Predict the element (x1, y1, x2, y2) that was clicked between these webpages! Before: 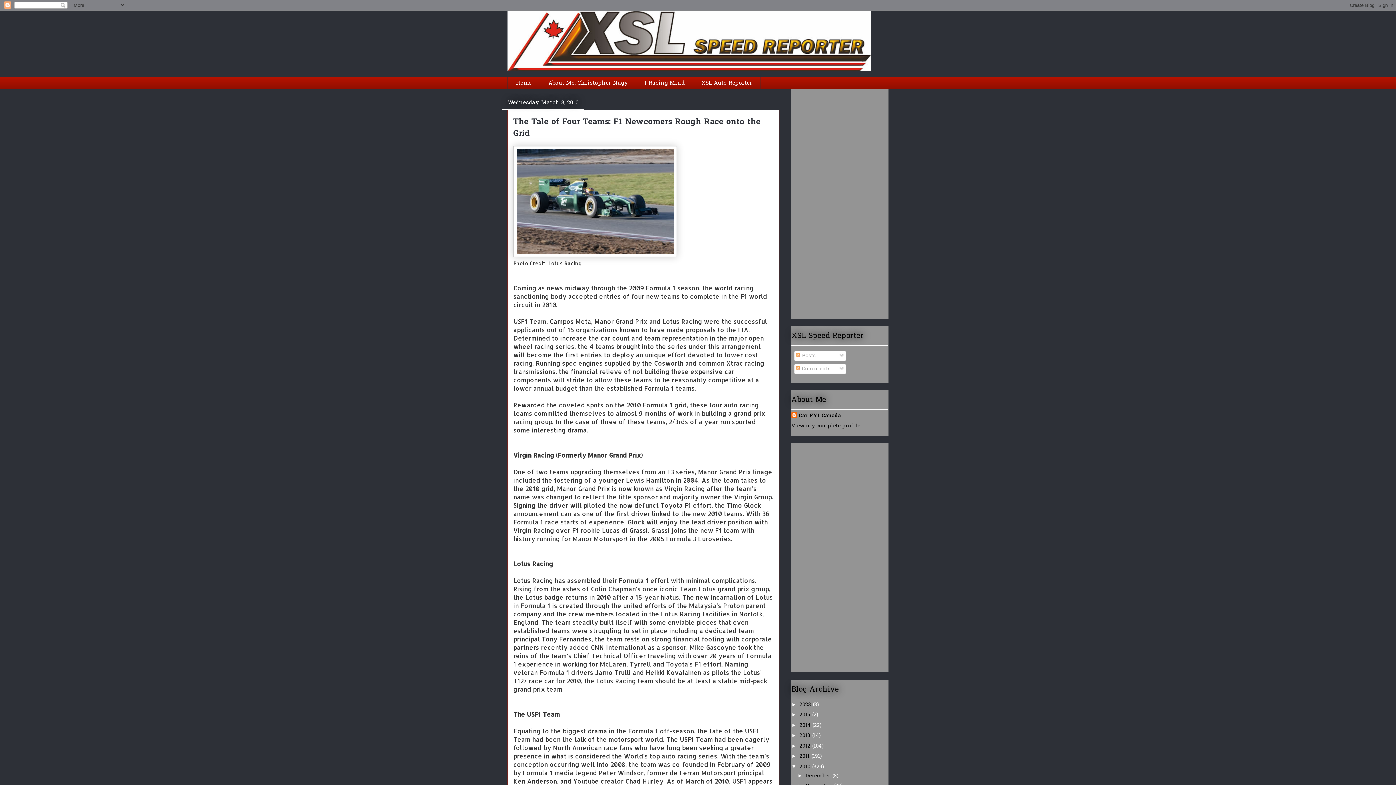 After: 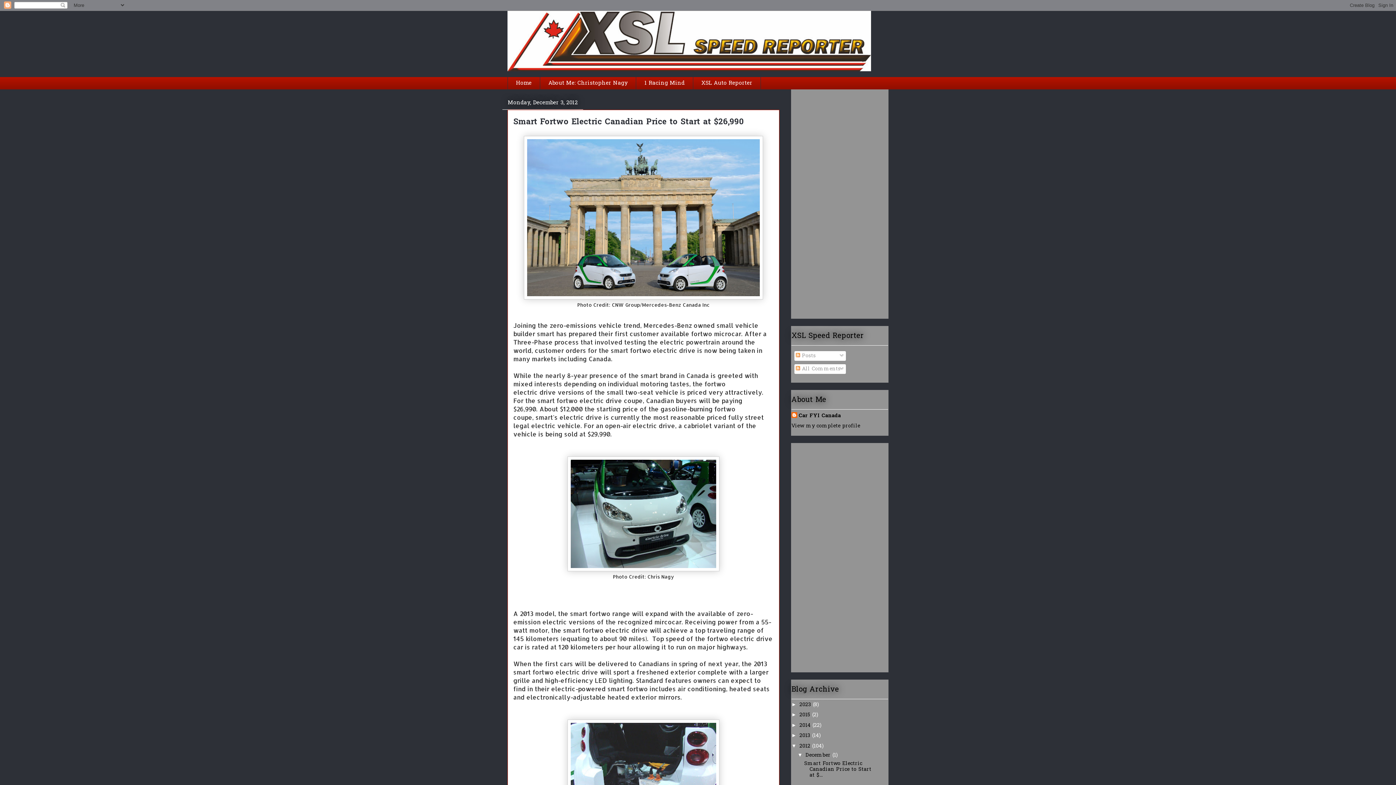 Action: label: 2012  bbox: (799, 742, 812, 750)